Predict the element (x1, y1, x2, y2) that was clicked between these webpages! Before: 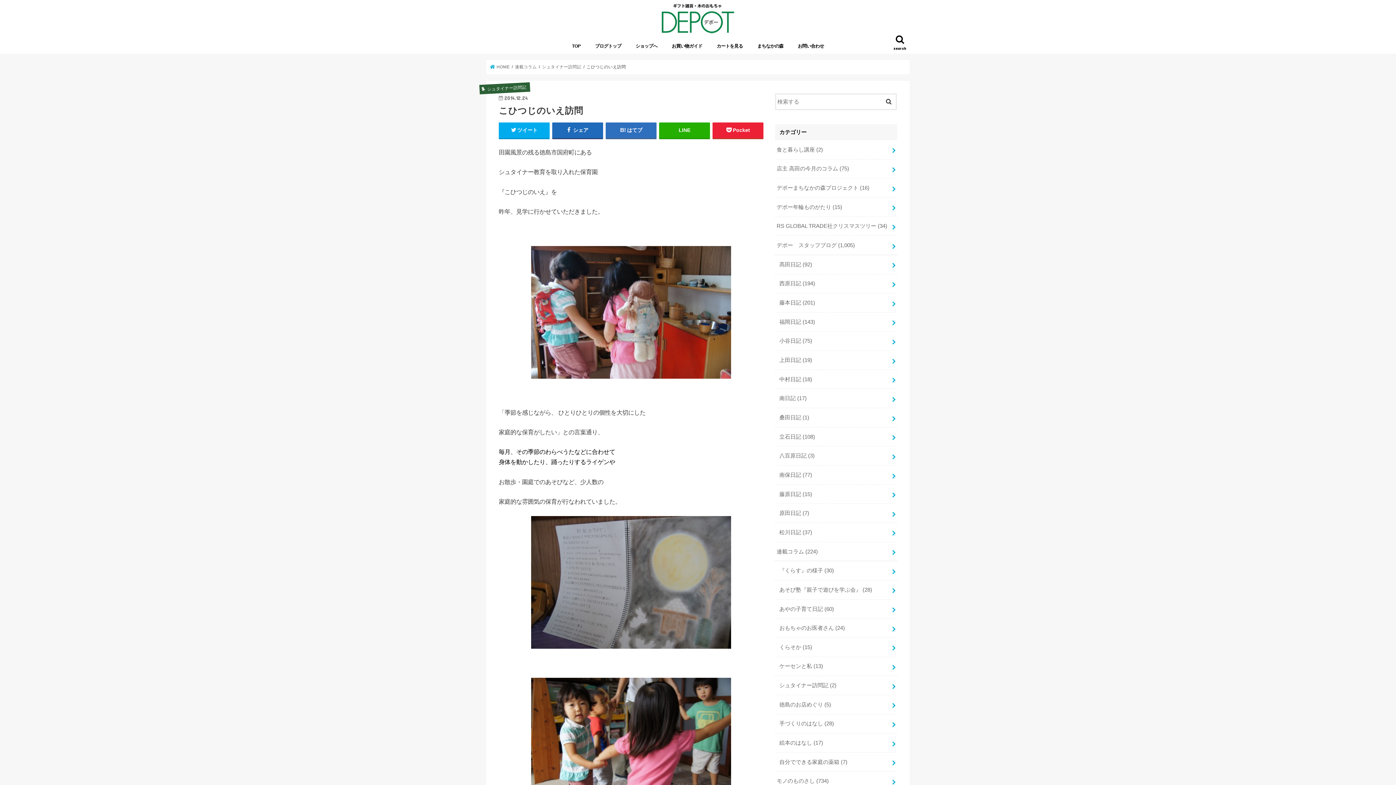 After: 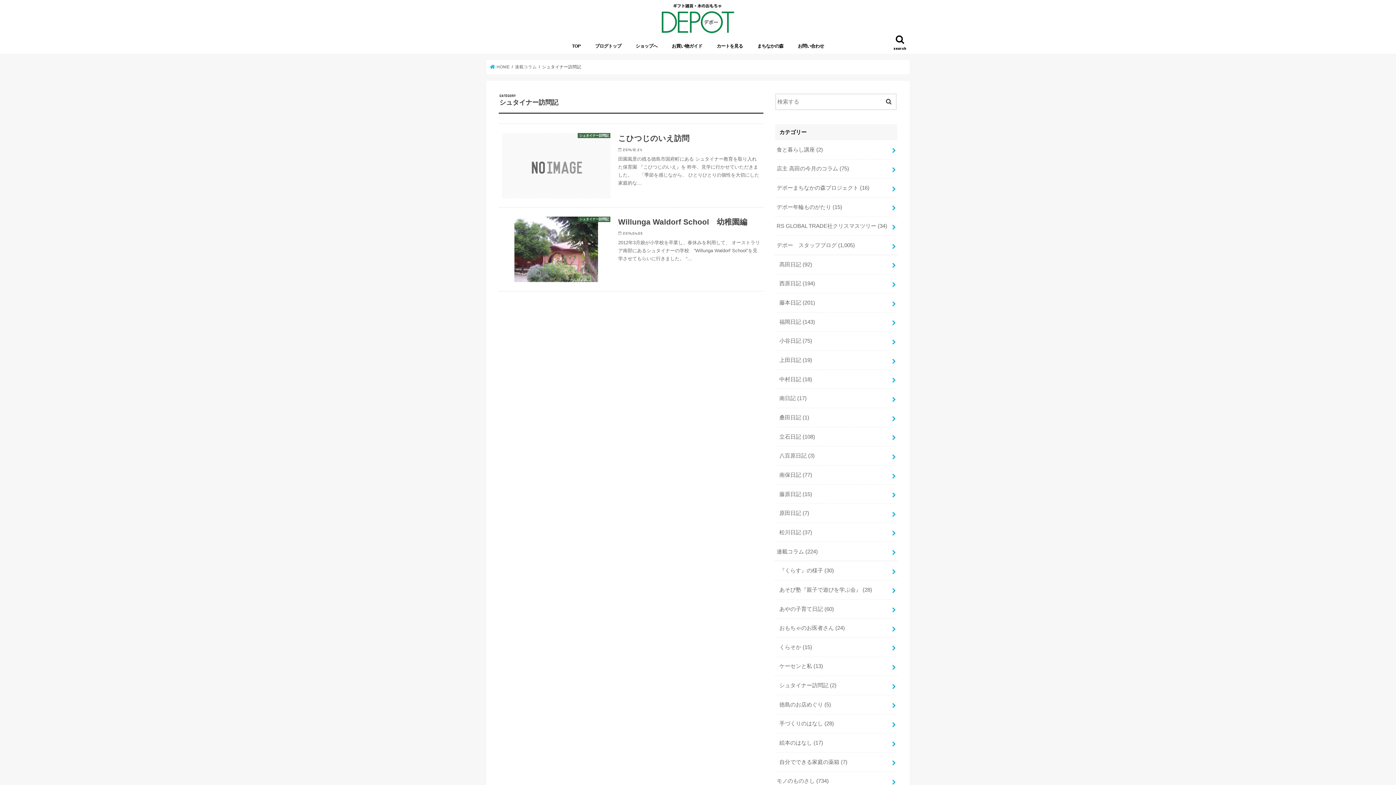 Action: label: シュタイナー訪問記 (2) bbox: (775, 676, 897, 695)